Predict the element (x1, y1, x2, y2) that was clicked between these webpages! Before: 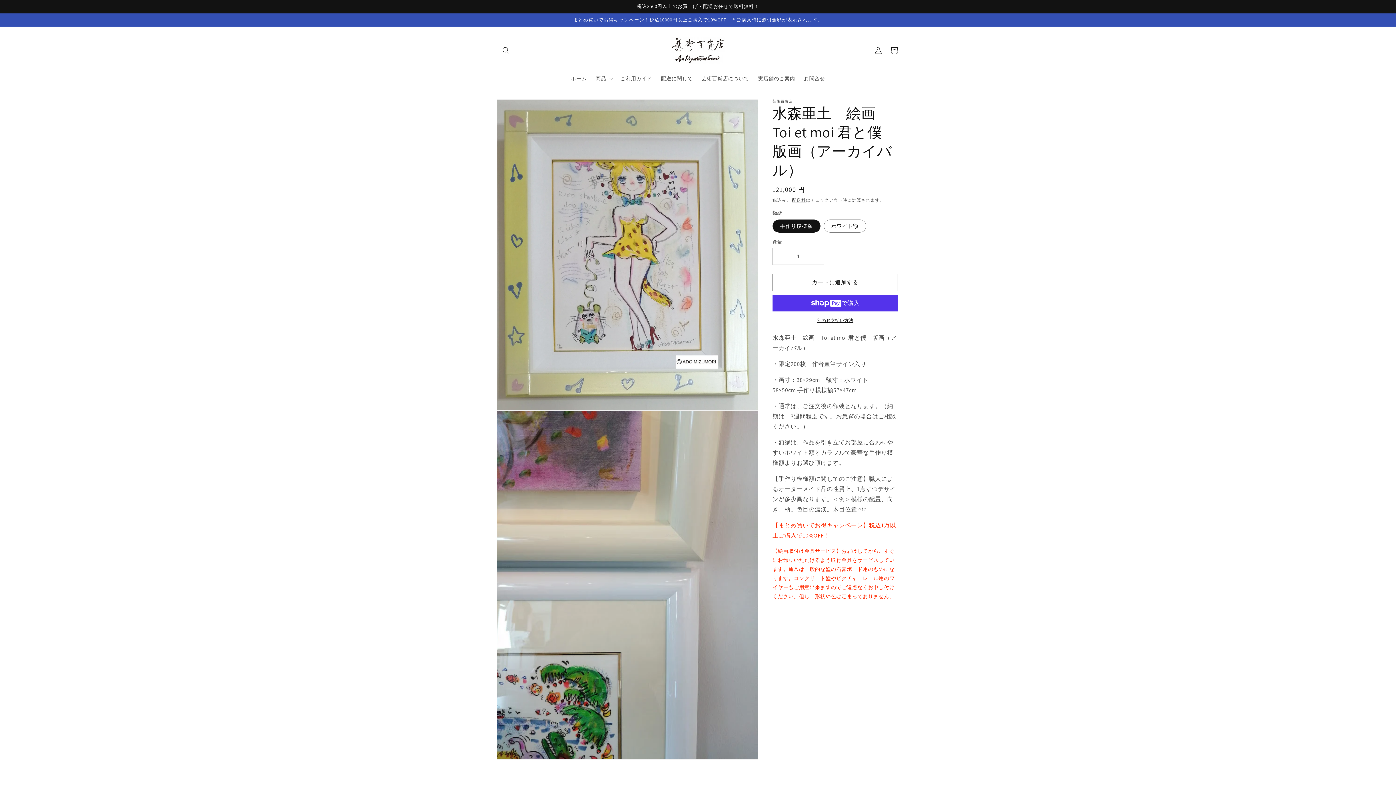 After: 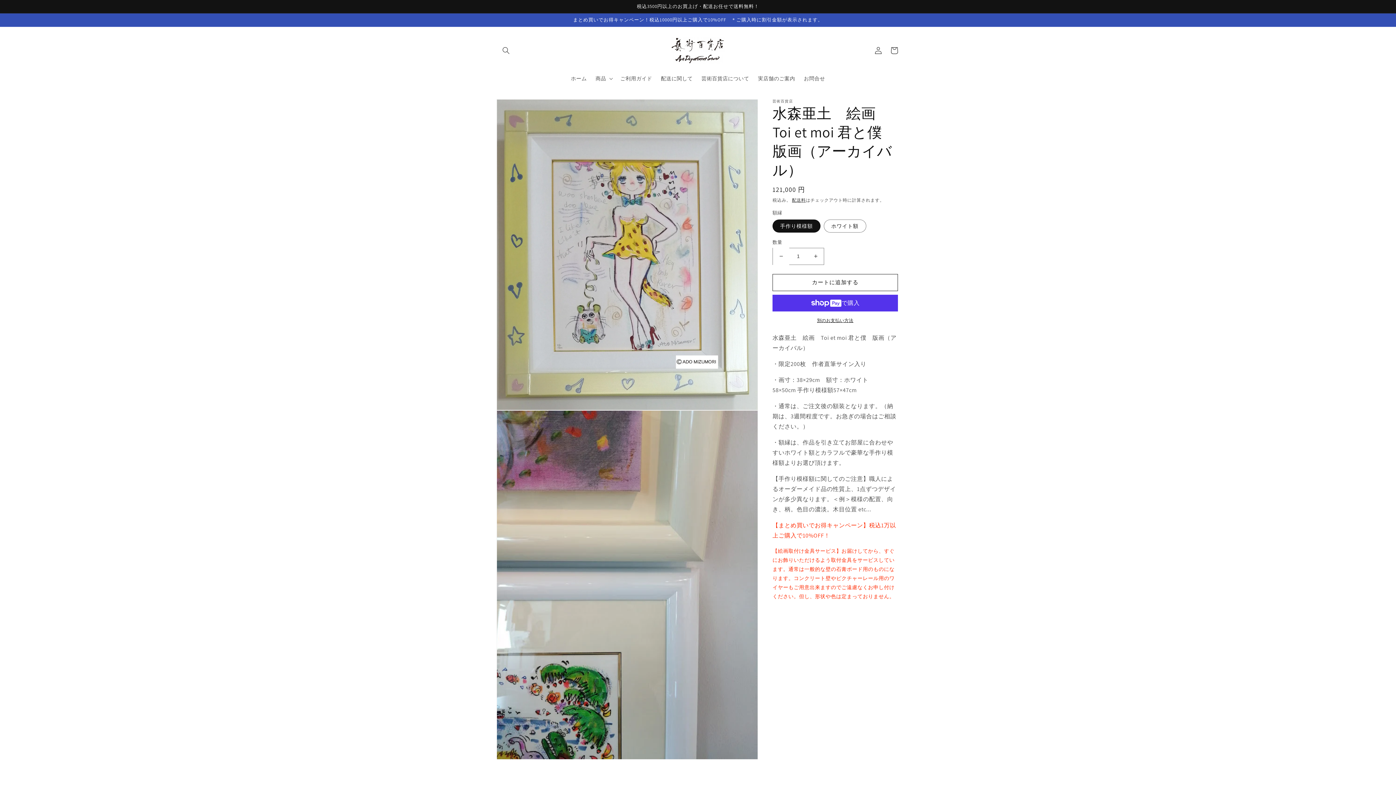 Action: label: 水森亜土　絵画　Toi et moi 君と僕　版画（アーカイバル）の数量を減らす bbox: (773, 247, 789, 264)